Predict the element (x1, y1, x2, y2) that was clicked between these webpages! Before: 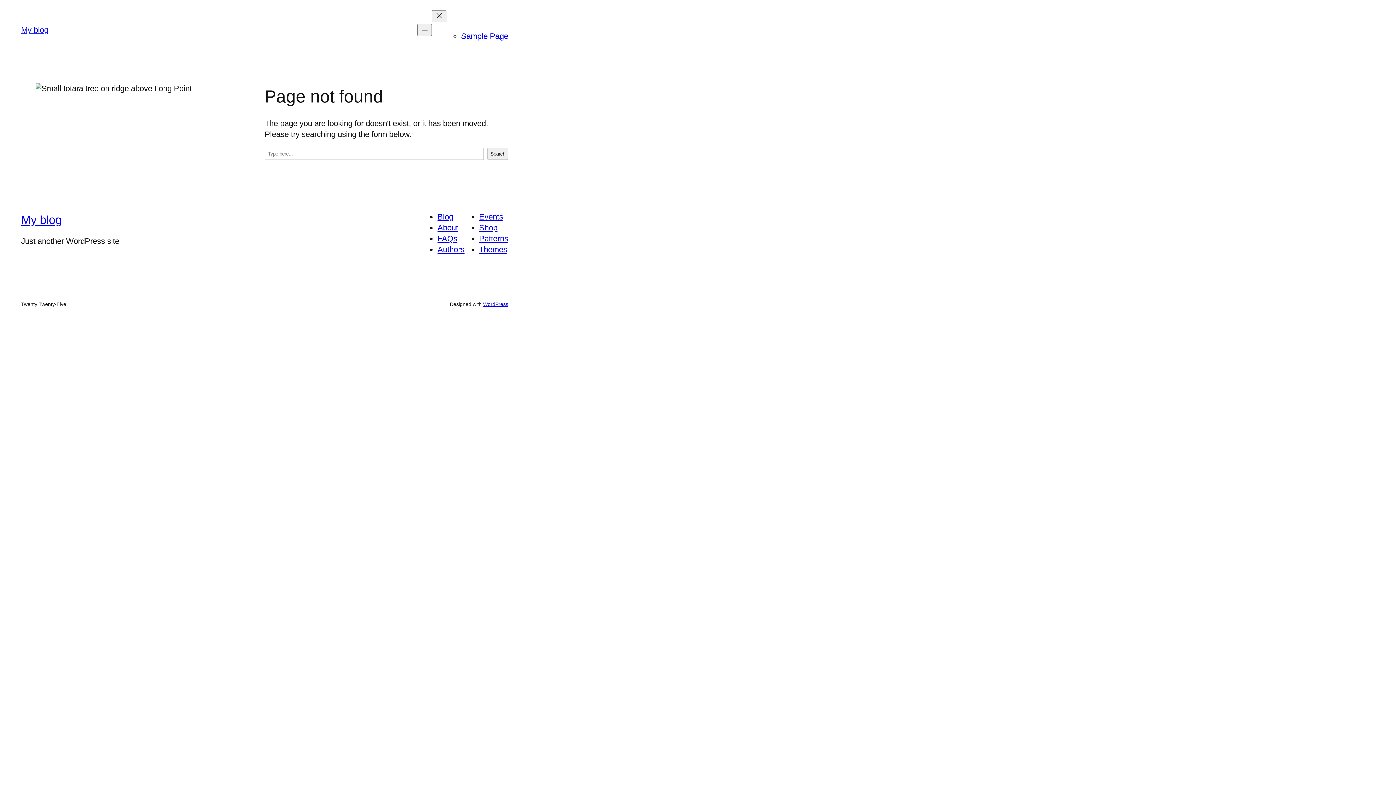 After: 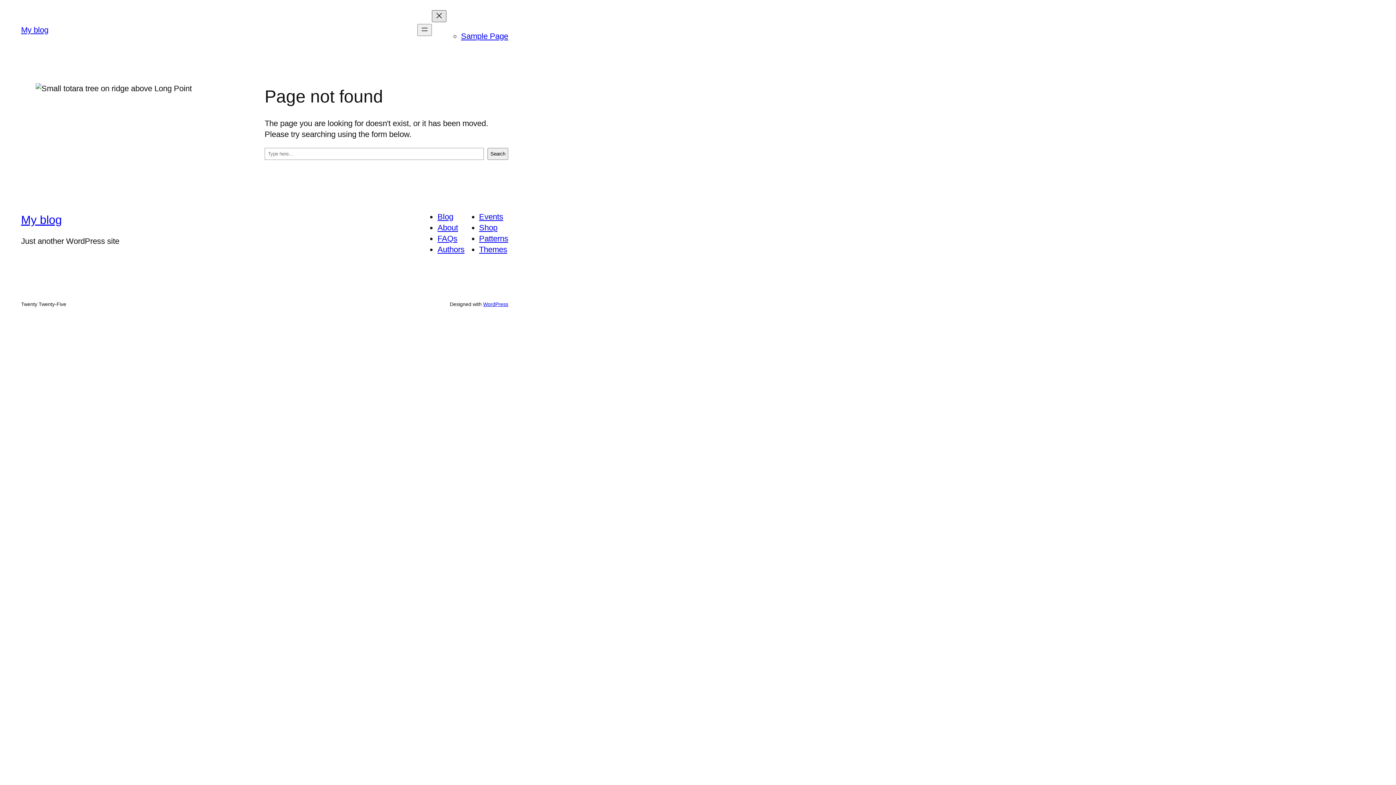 Action: bbox: (432, 10, 446, 22) label: Close menu